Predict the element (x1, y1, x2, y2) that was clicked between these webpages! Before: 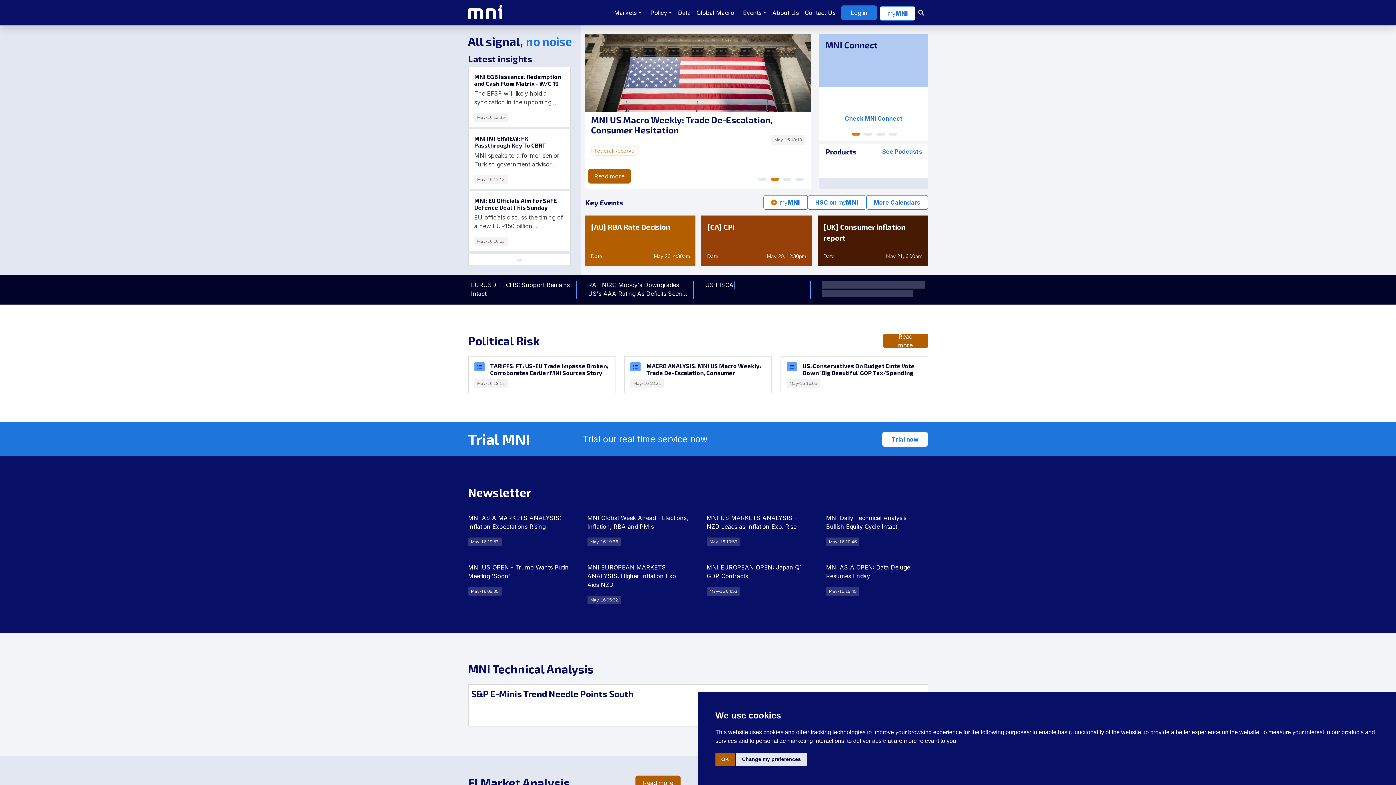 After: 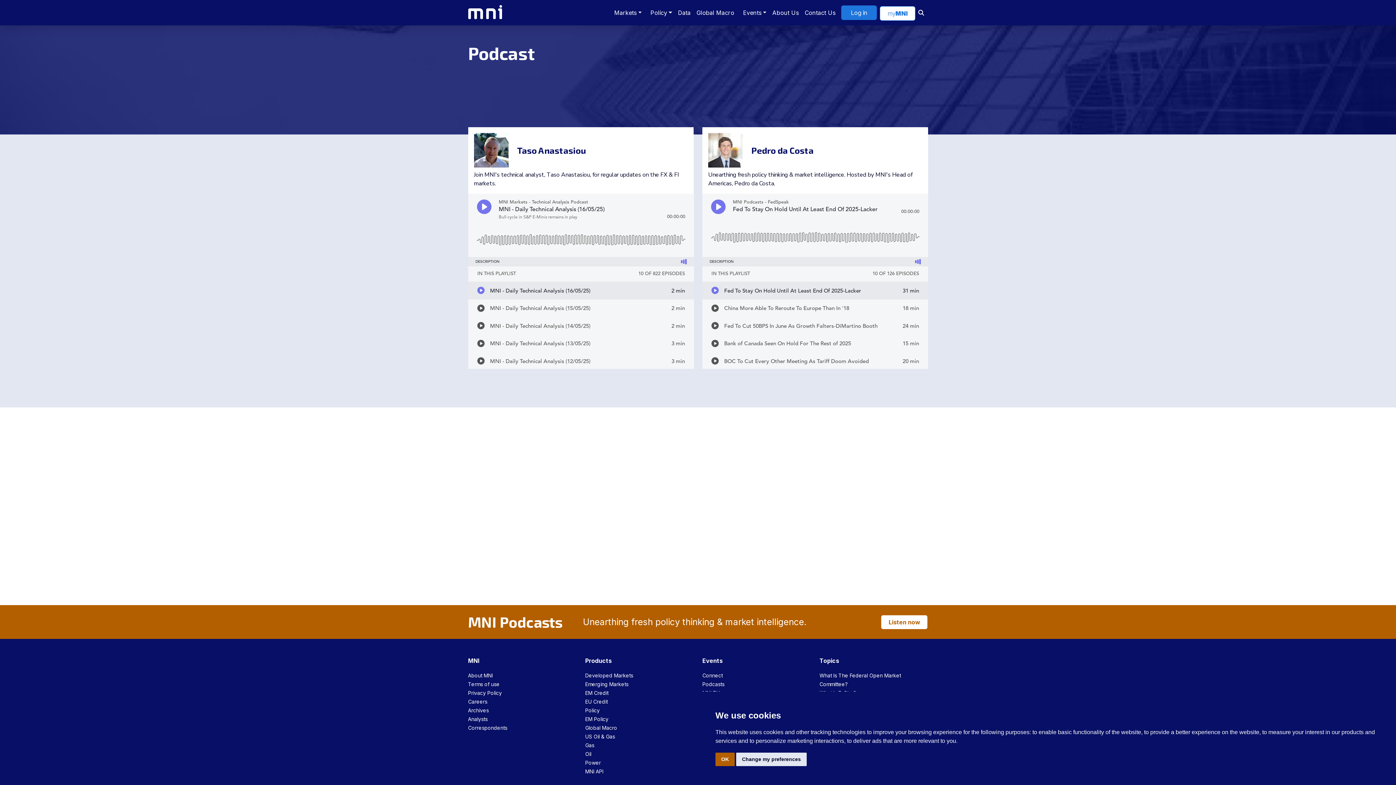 Action: bbox: (882, 147, 922, 155) label: See Podcasts